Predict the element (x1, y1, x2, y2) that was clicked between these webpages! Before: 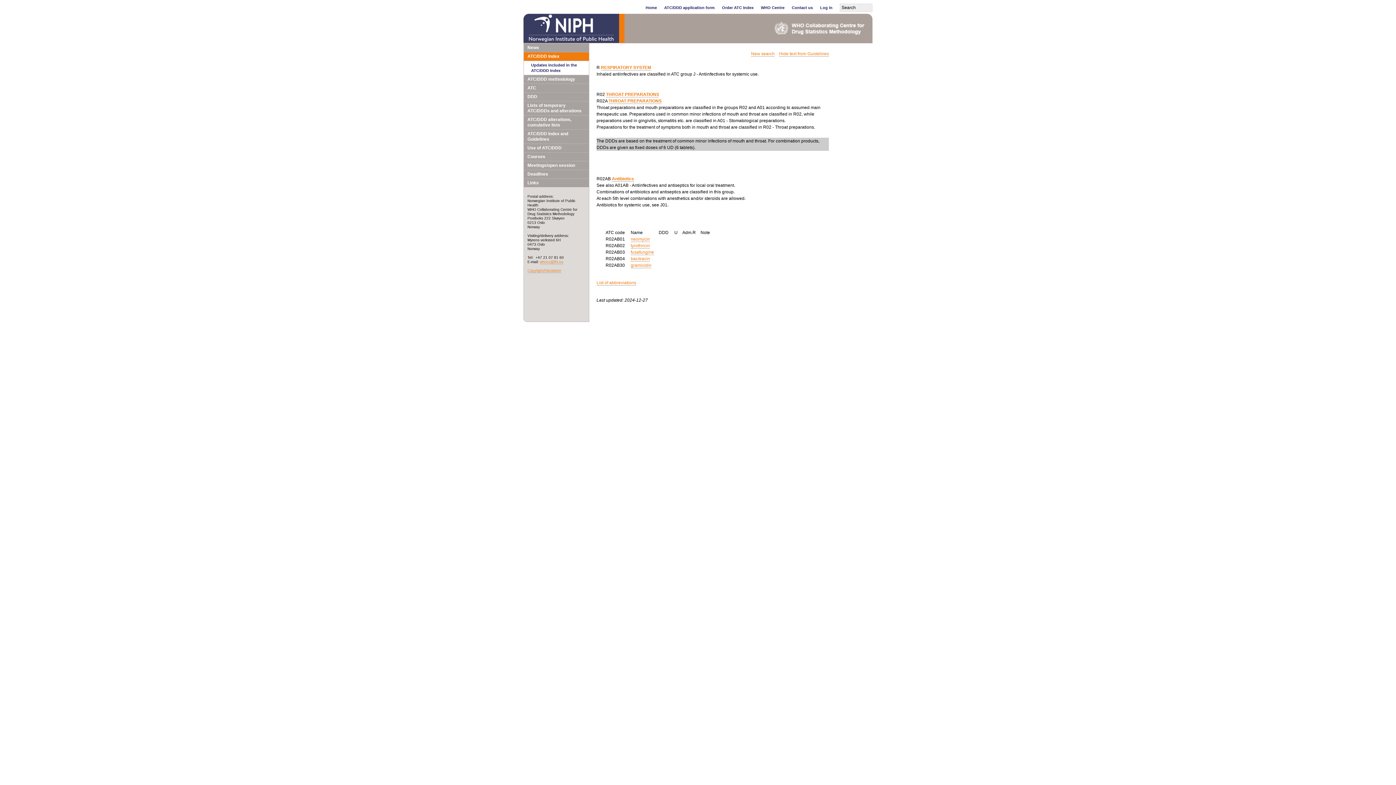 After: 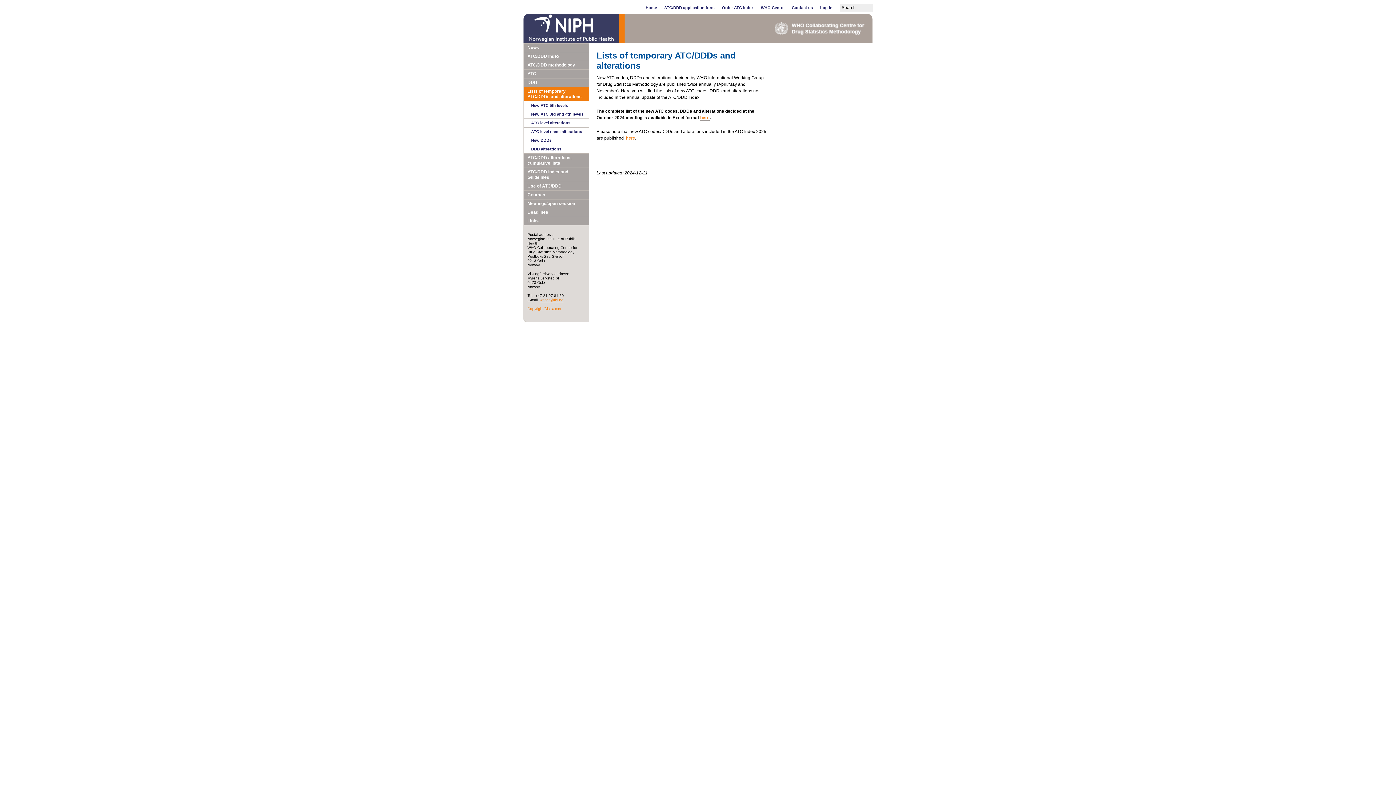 Action: label: Lists of temporary ATC/DDDs and alterations bbox: (524, 101, 589, 115)